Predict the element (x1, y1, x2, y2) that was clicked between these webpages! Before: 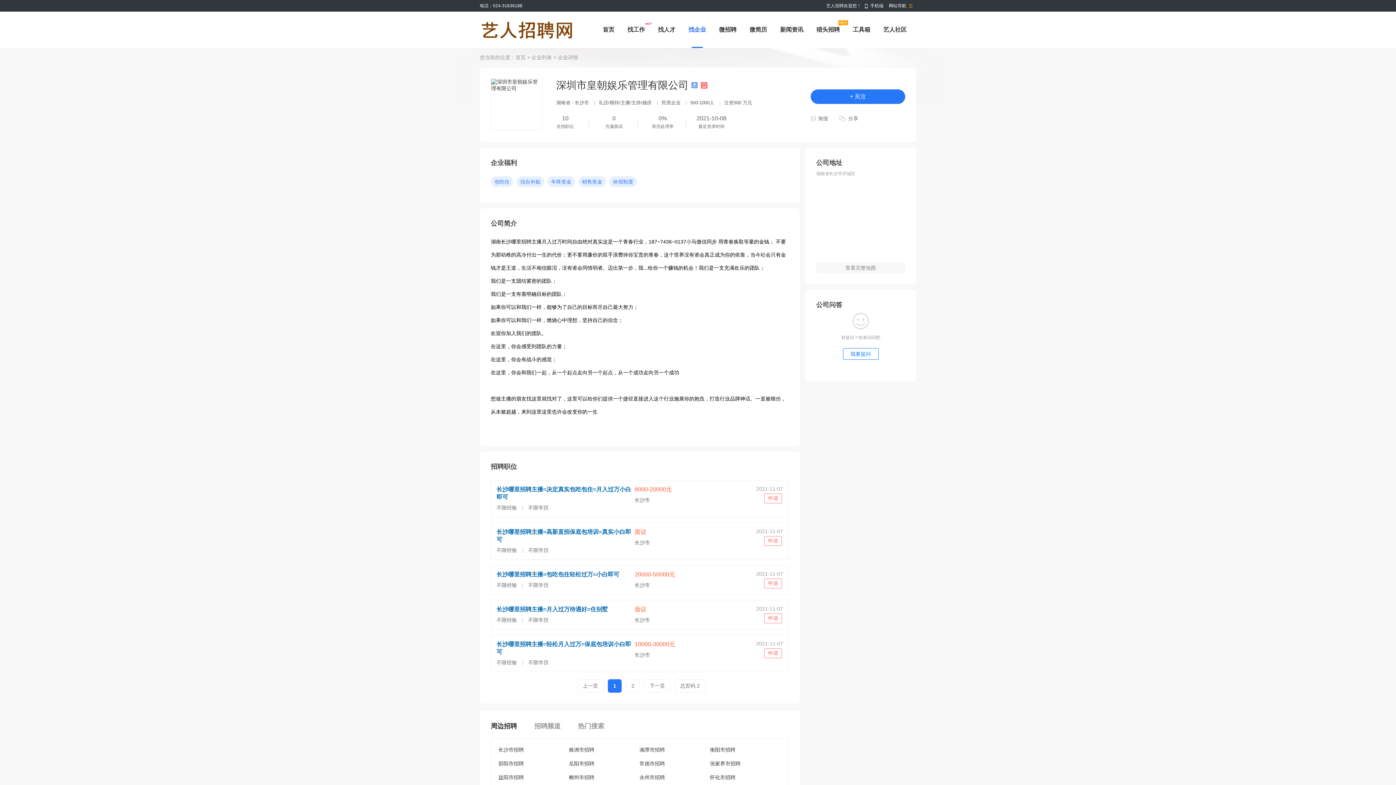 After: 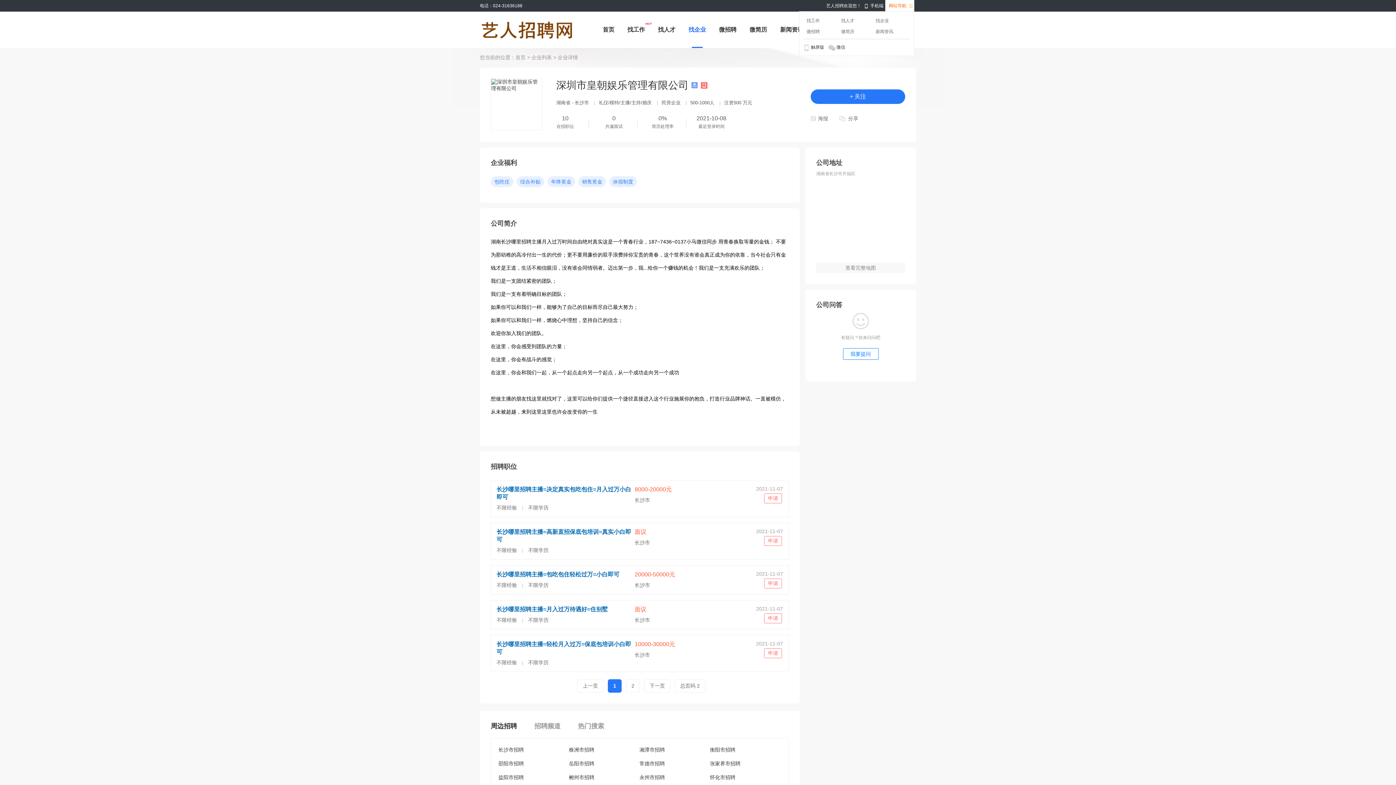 Action: label: 网站导航 bbox: (885, 0, 914, 11)